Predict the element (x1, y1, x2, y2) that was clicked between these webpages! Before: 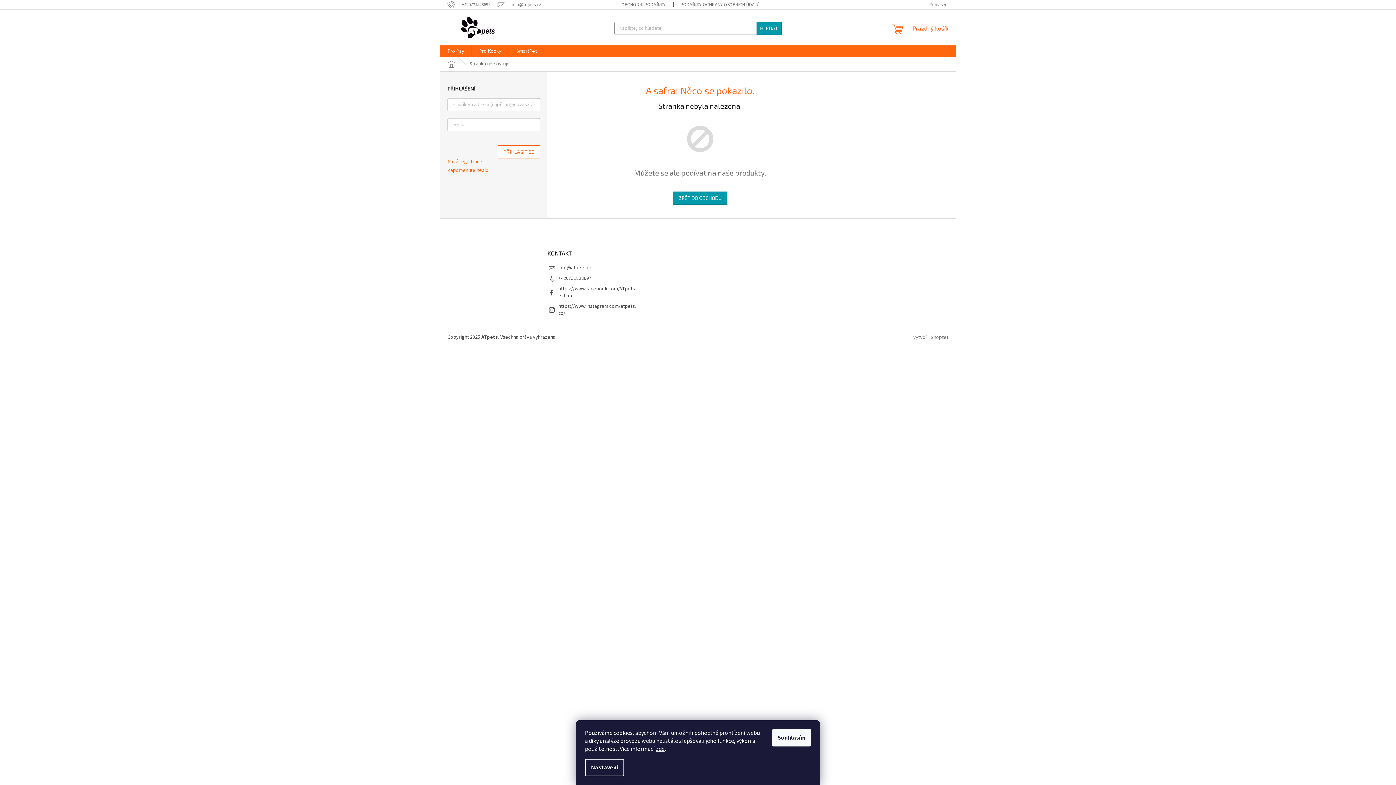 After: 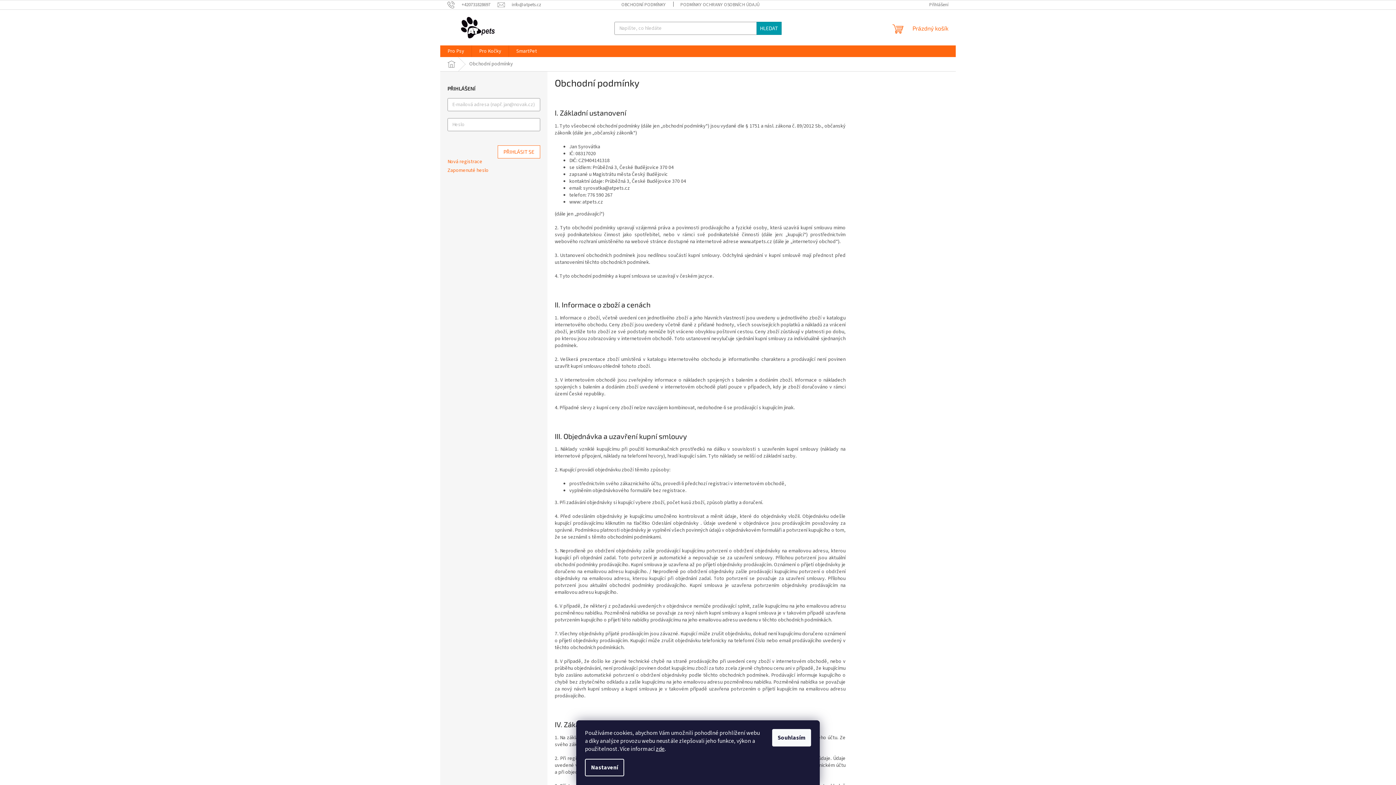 Action: label: OBCHODNÍ PODMÍNKY bbox: (614, 0, 673, 9)